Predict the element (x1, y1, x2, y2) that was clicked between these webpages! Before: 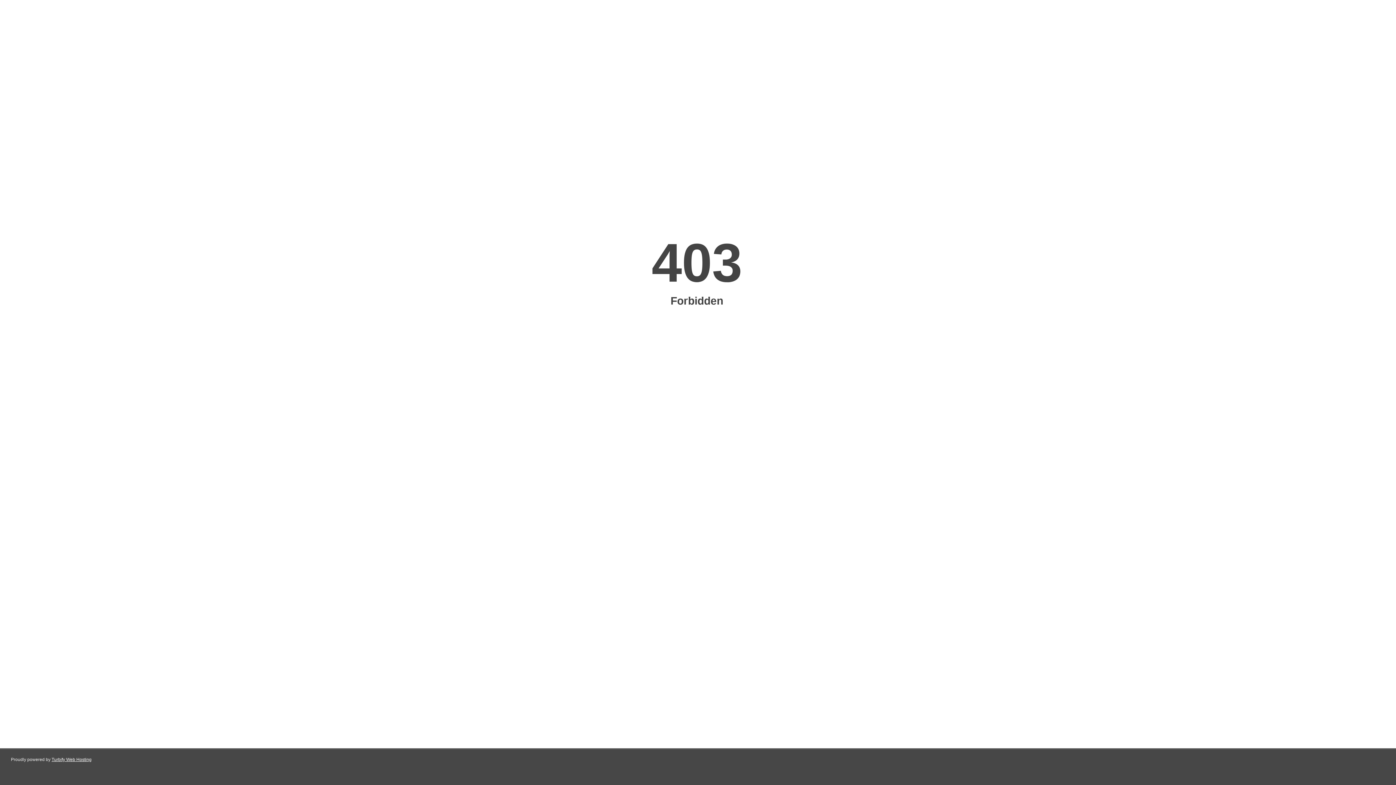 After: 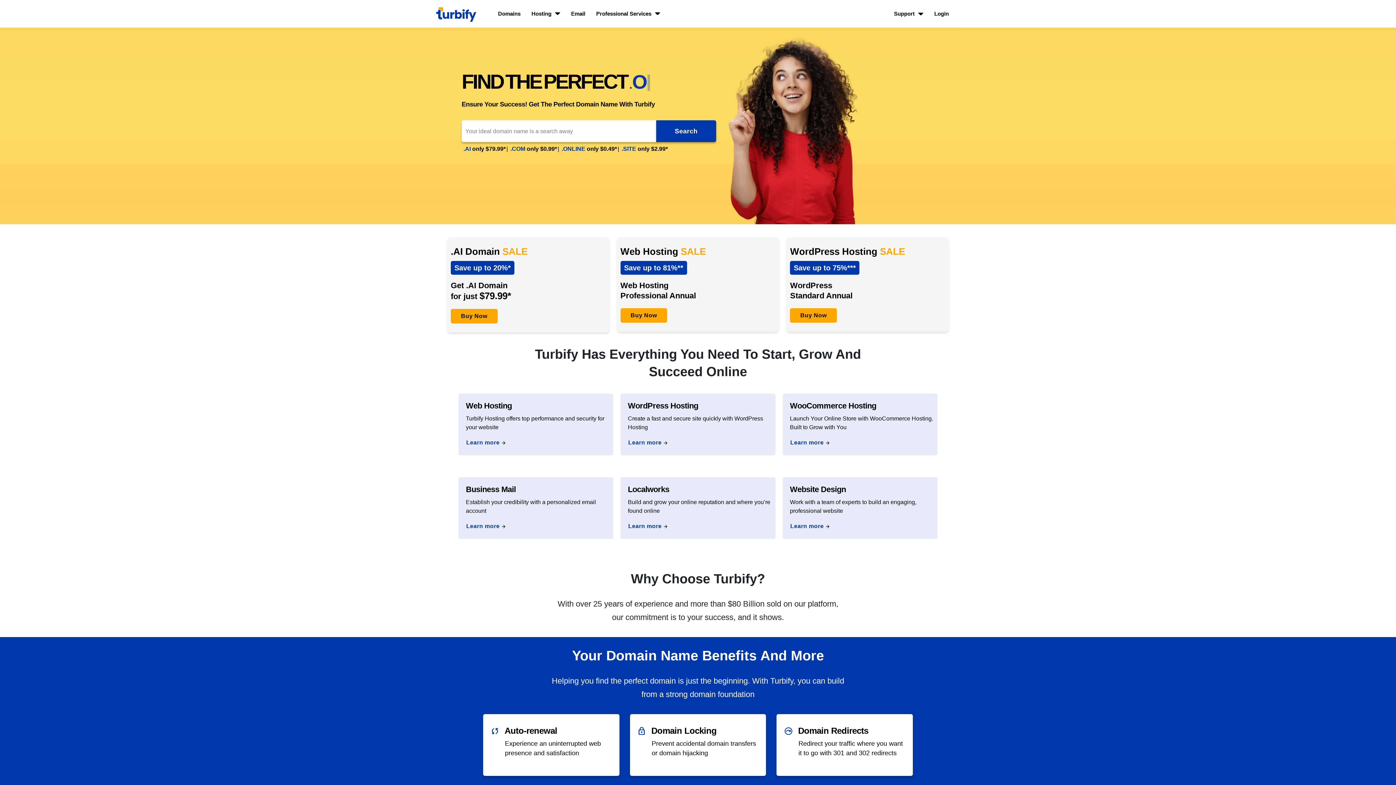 Action: bbox: (51, 757, 91, 762) label: Turbify Web Hosting